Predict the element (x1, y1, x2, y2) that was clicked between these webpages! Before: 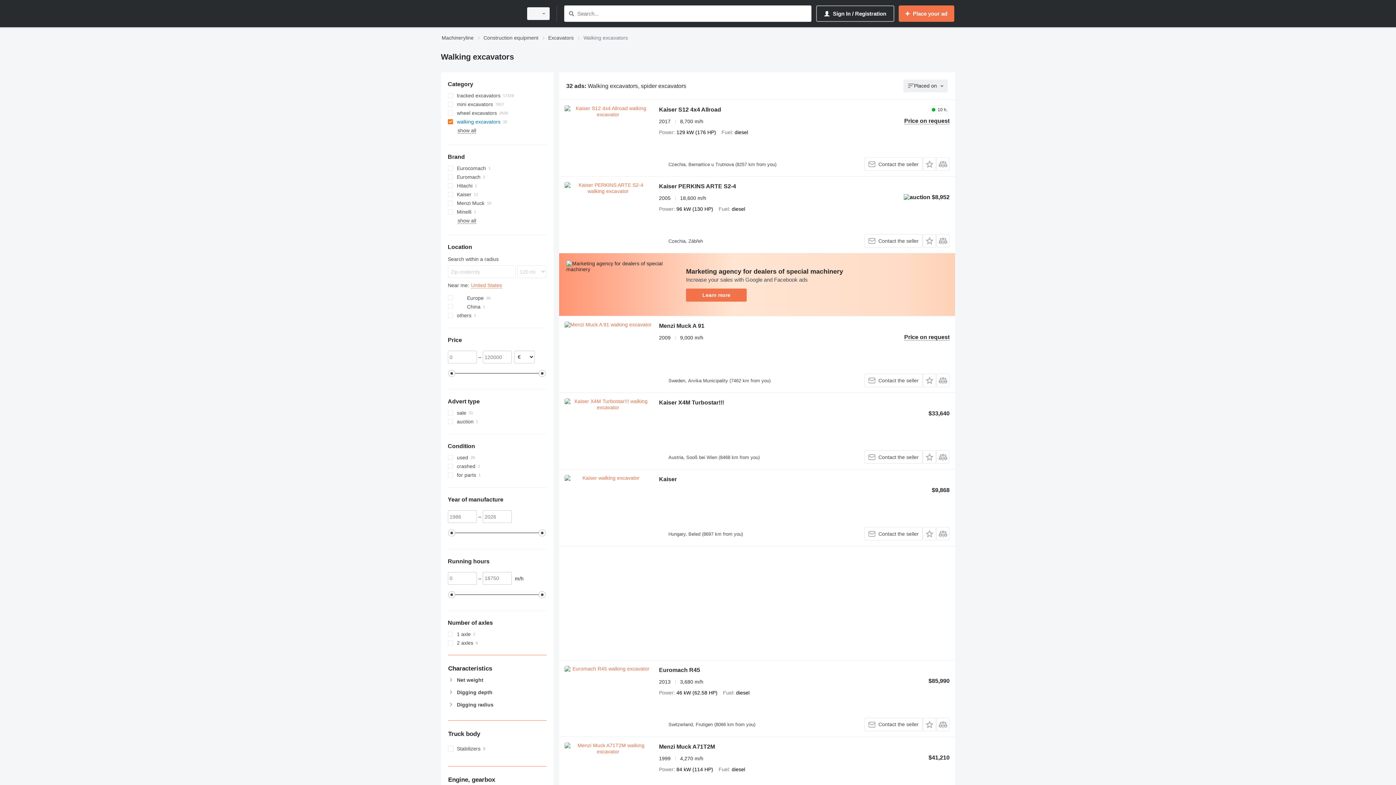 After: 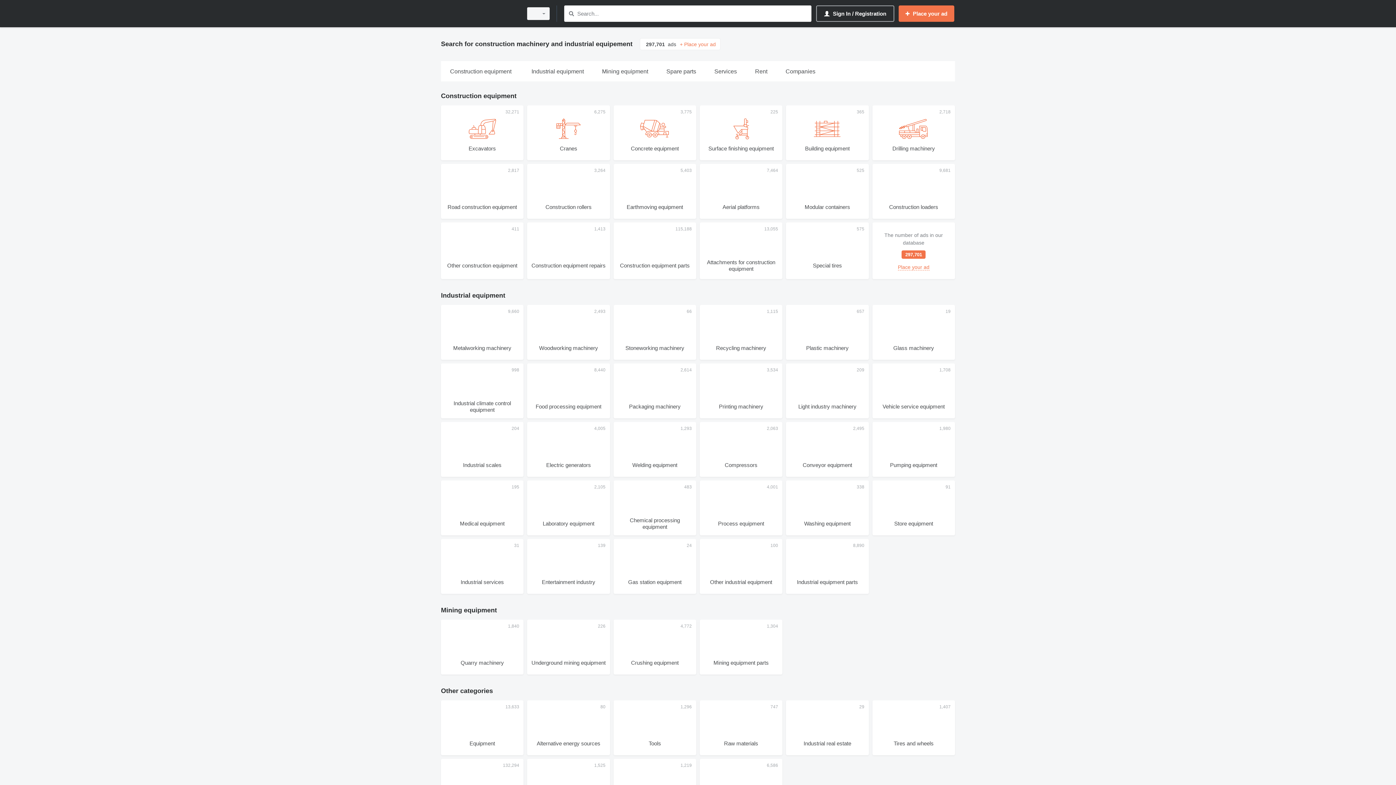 Action: label: Machineryline bbox: (441, 33, 473, 42)